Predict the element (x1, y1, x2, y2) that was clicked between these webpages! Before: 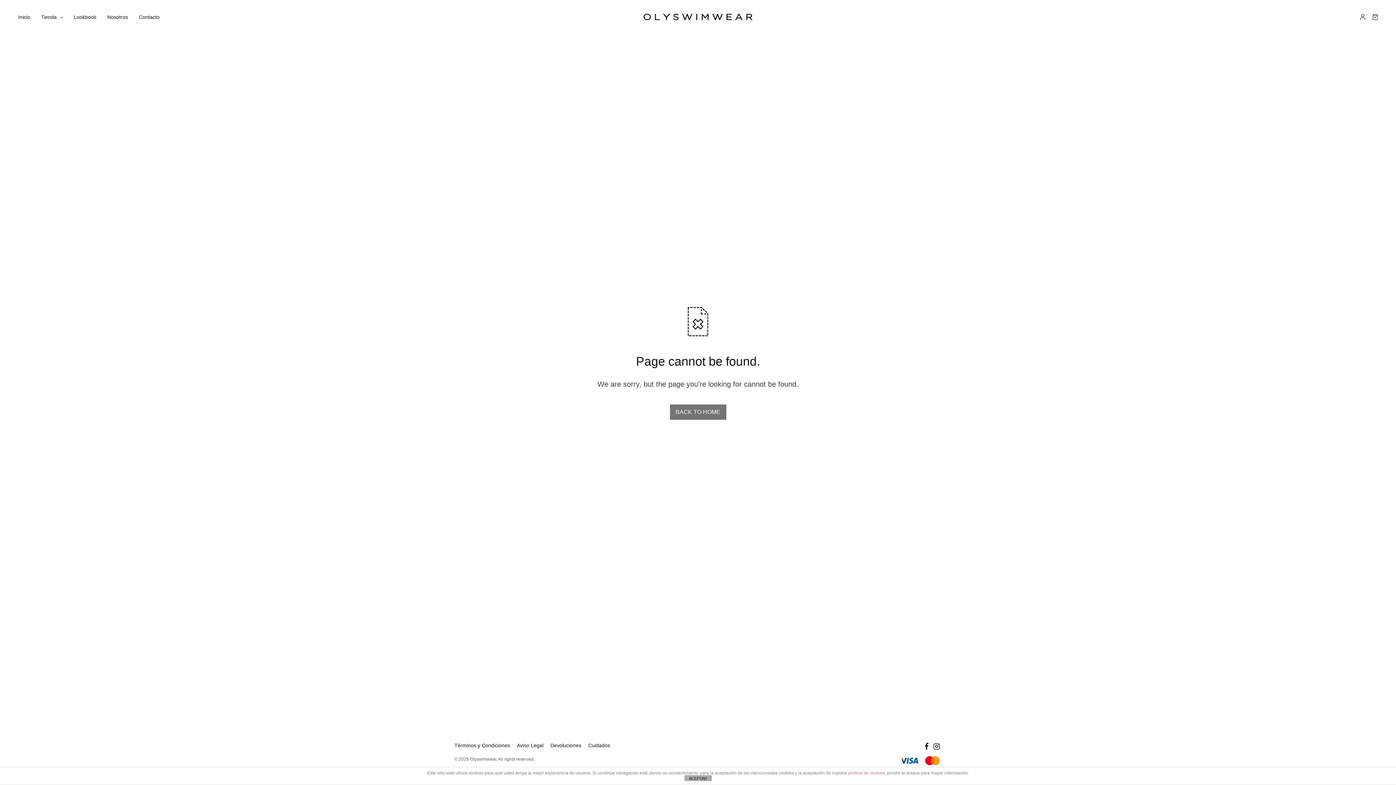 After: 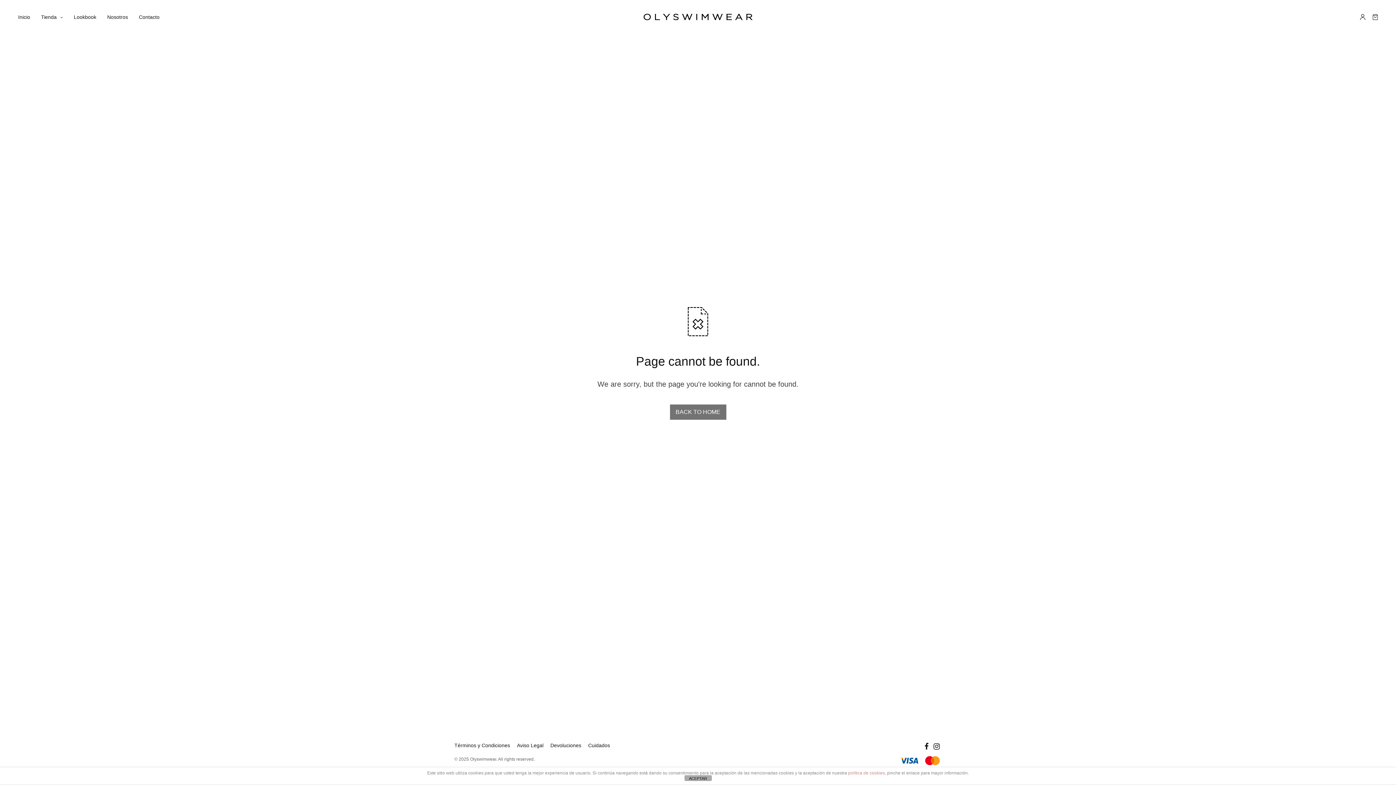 Action: bbox: (924, 743, 928, 750)